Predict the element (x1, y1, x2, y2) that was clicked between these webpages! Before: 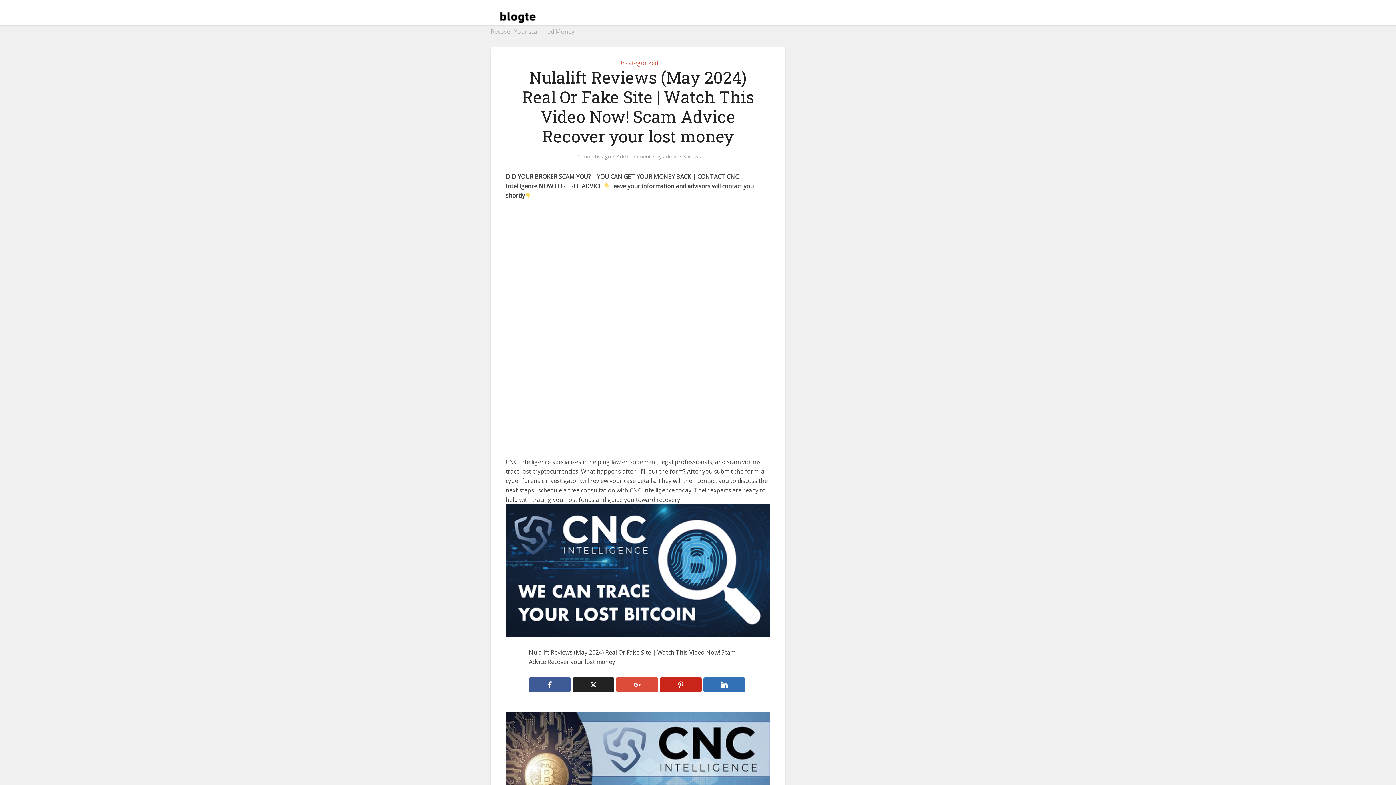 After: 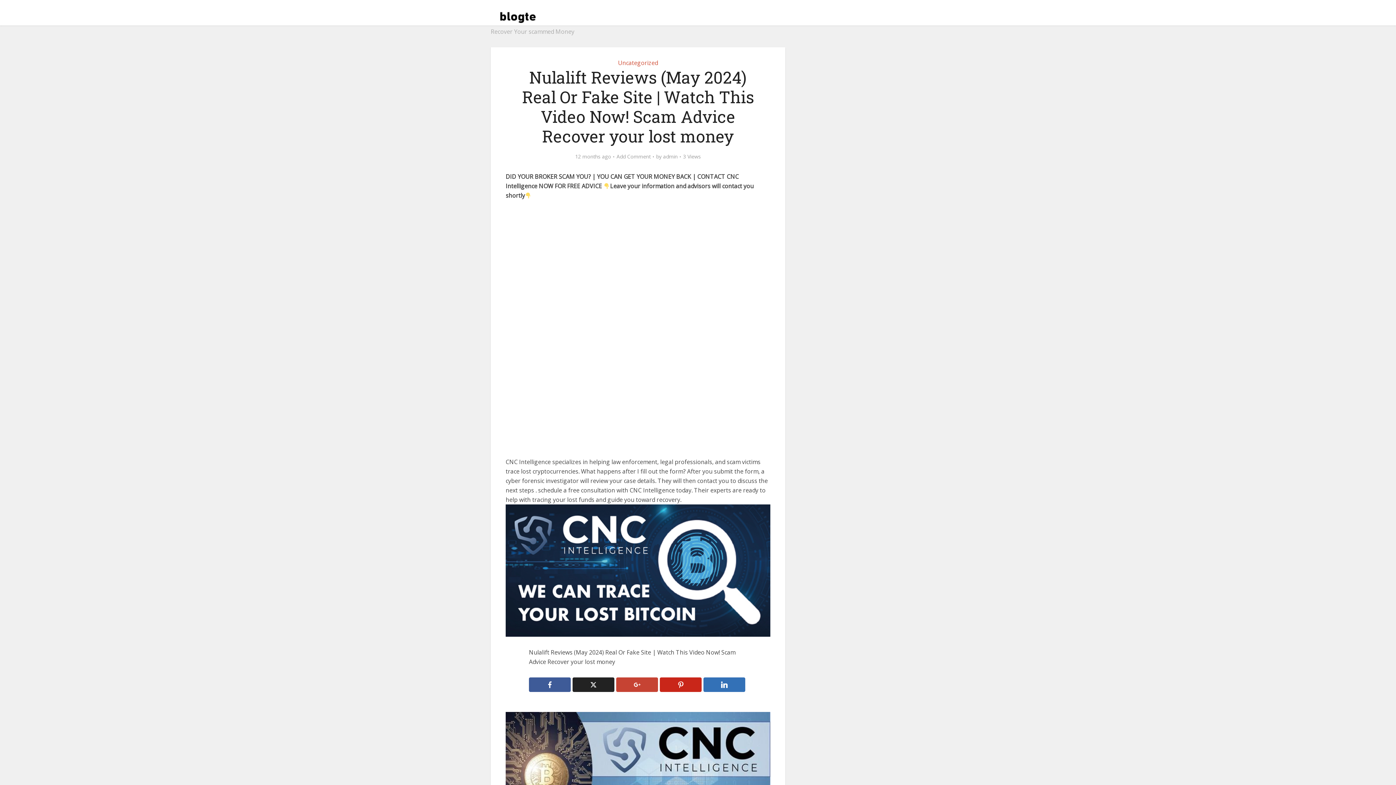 Action: bbox: (616, 677, 658, 692)